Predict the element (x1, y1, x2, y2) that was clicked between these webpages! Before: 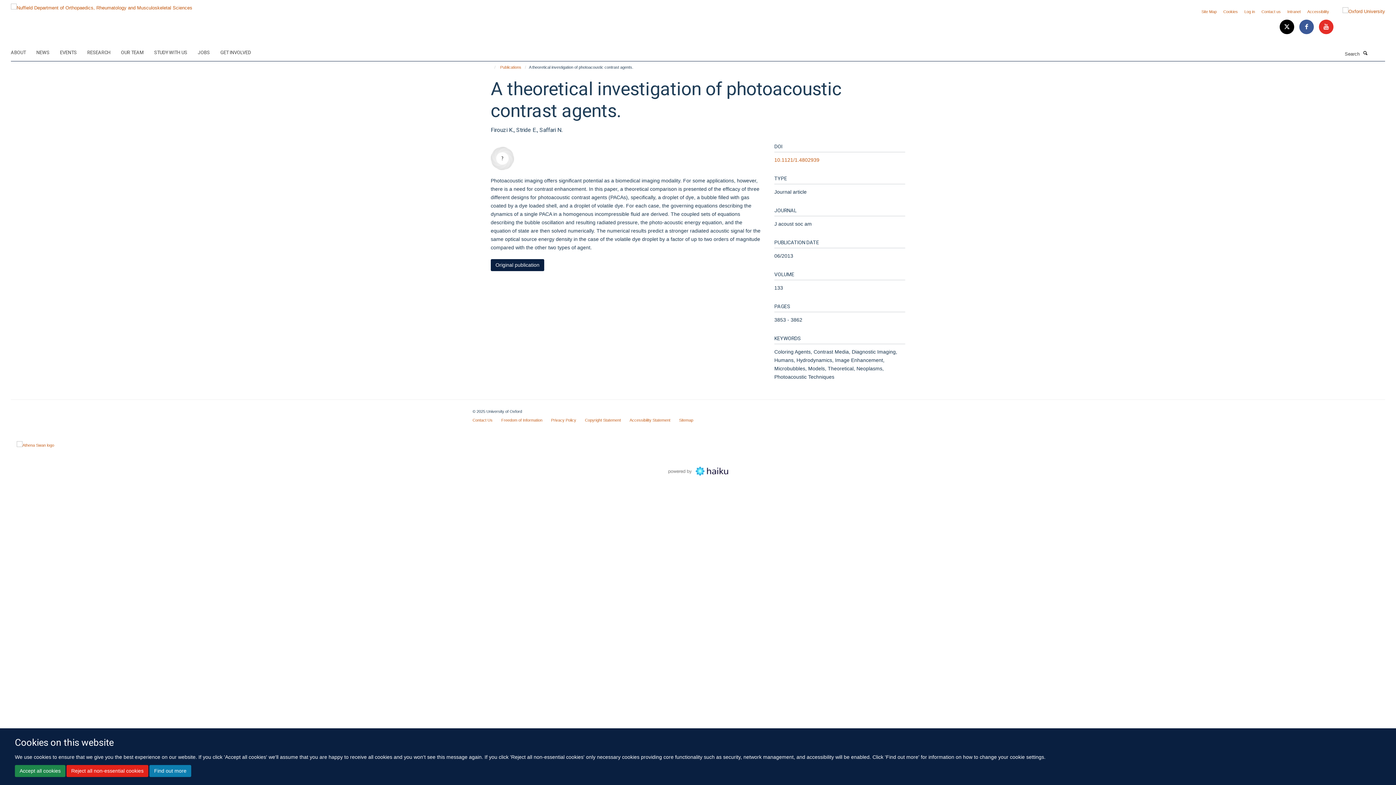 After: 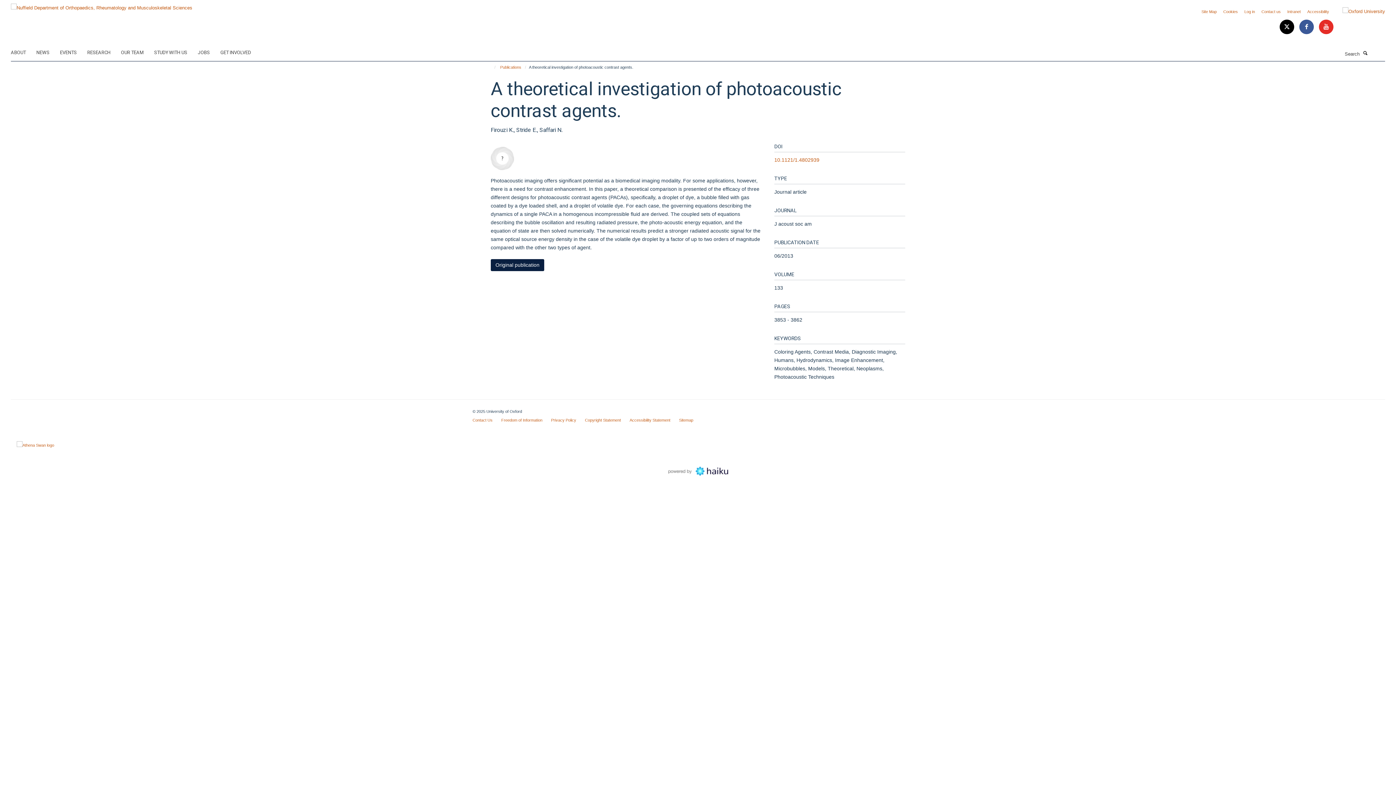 Action: bbox: (66, 765, 148, 777) label: Reject all non-essential cookies